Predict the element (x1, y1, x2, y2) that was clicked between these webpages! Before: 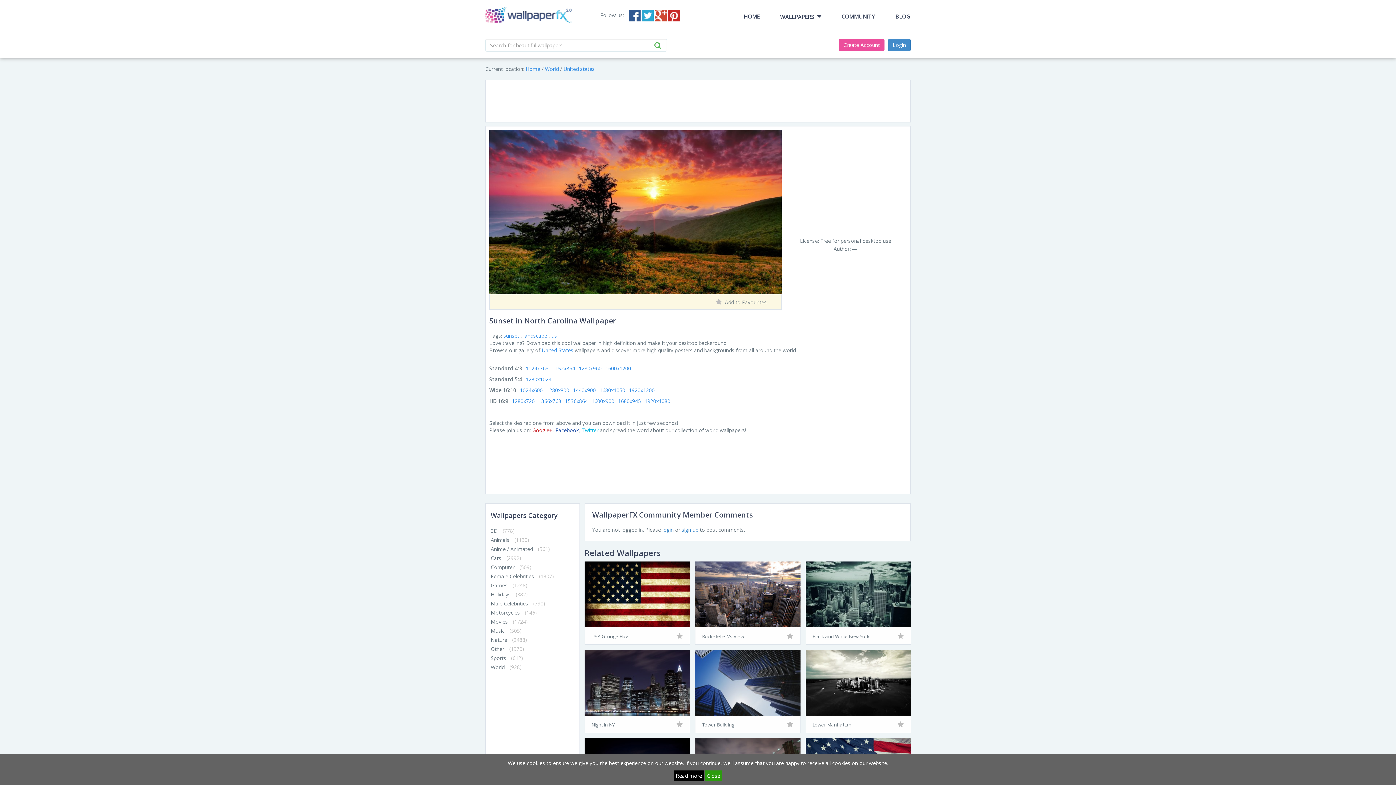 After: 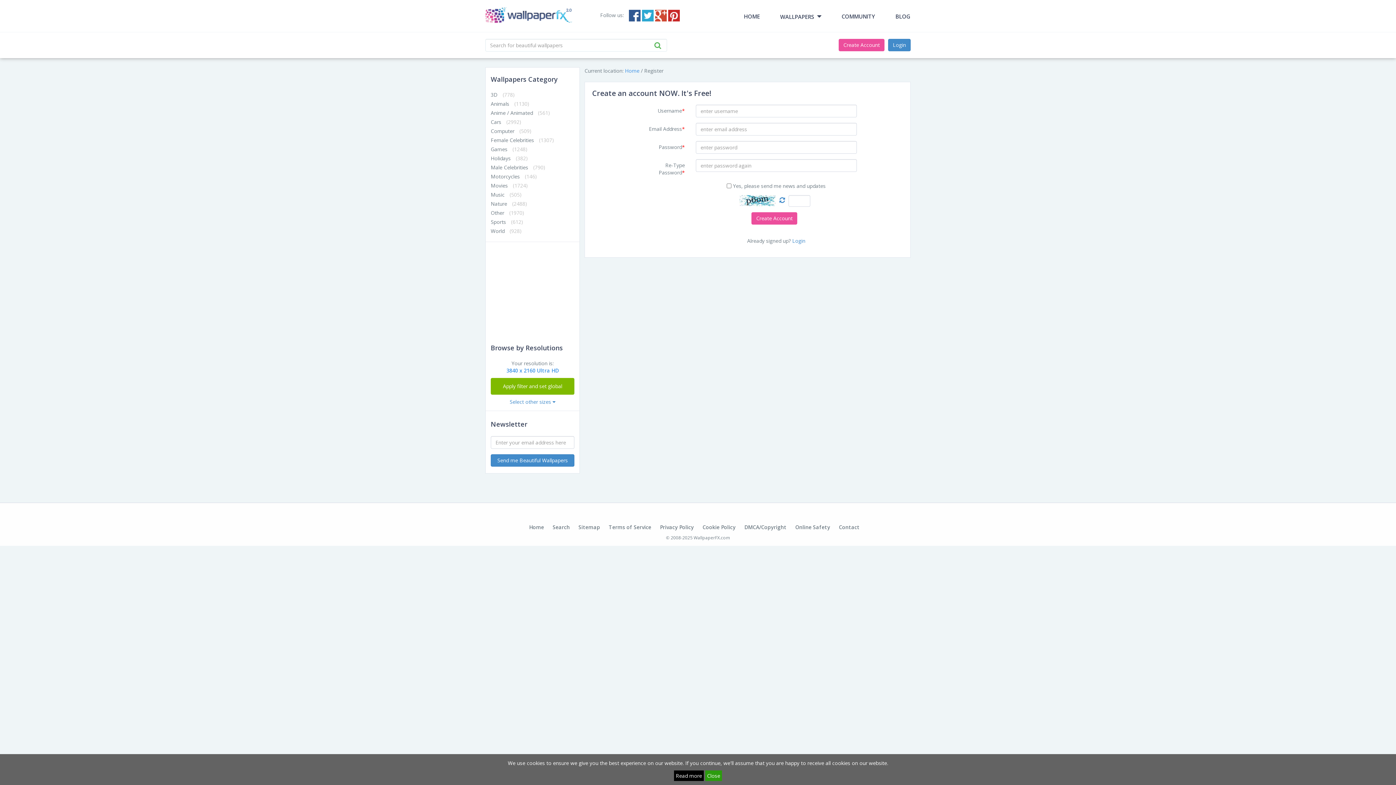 Action: label: Create Account bbox: (838, 38, 884, 51)